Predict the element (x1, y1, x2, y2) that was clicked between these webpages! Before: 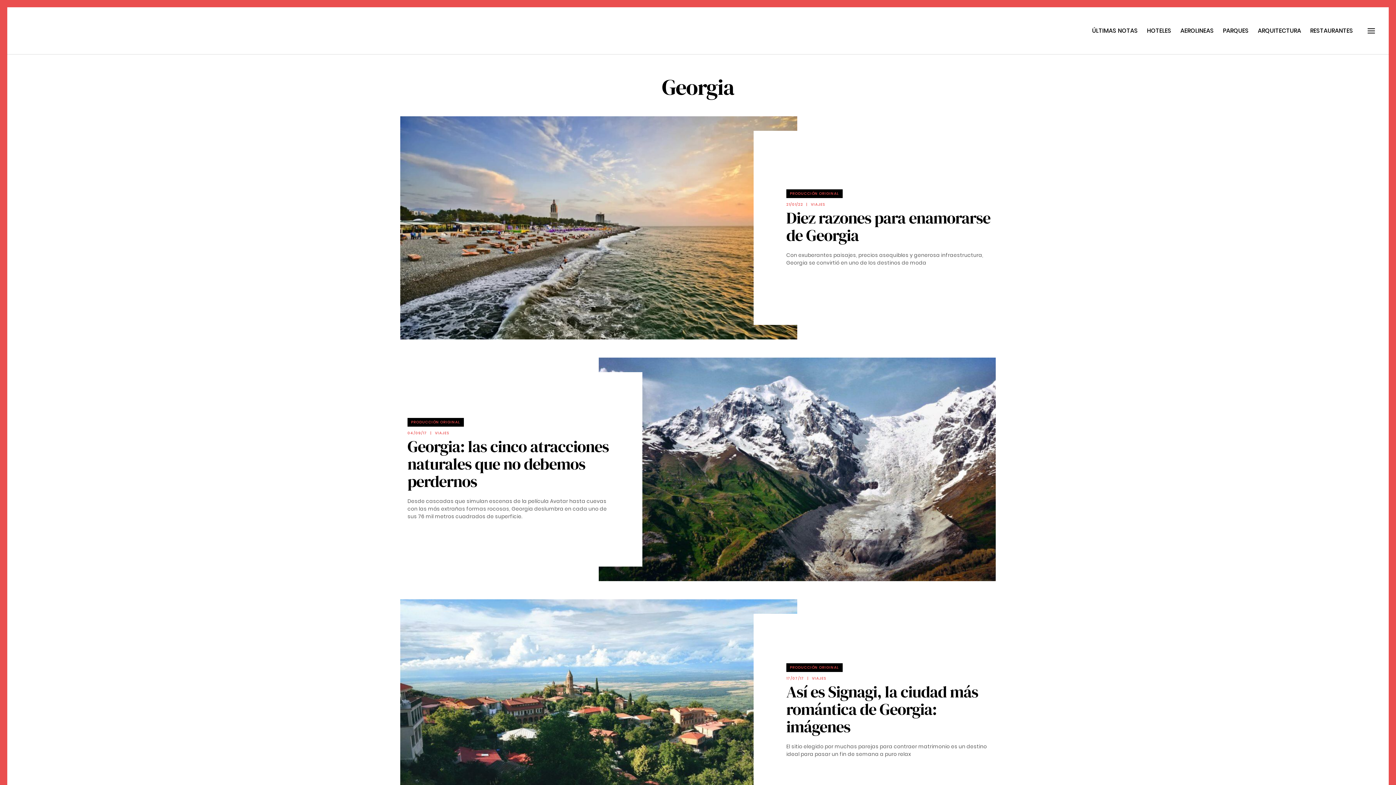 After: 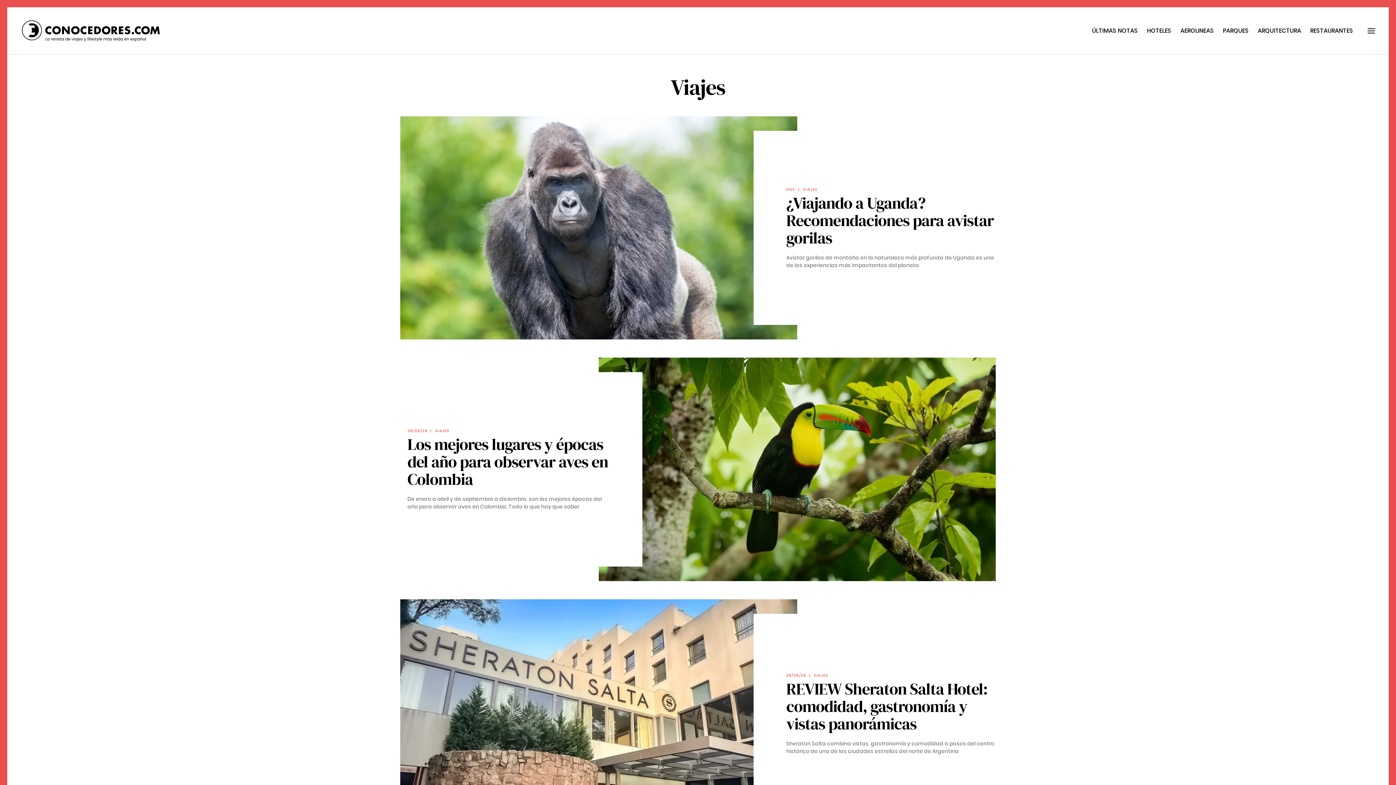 Action: label: VIAJES bbox: (812, 676, 826, 681)